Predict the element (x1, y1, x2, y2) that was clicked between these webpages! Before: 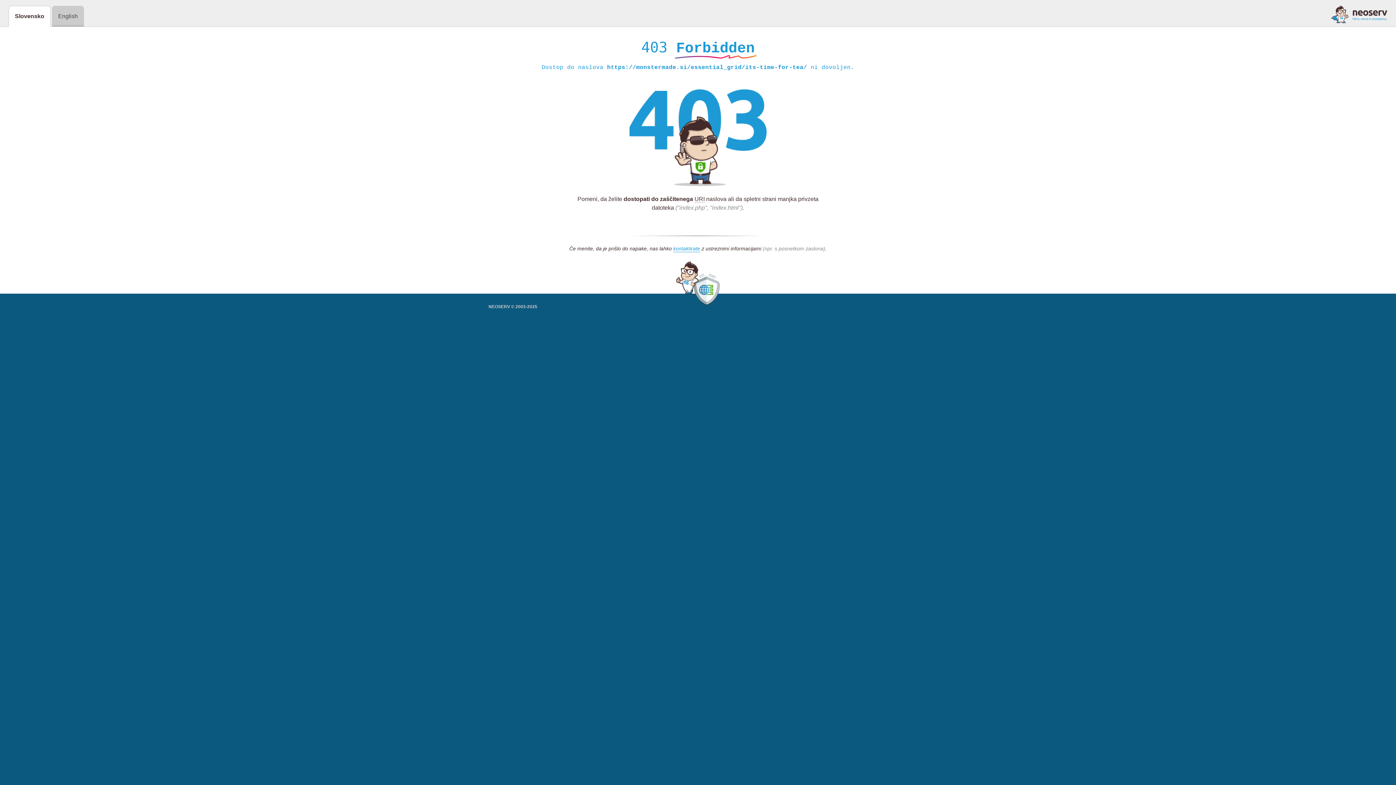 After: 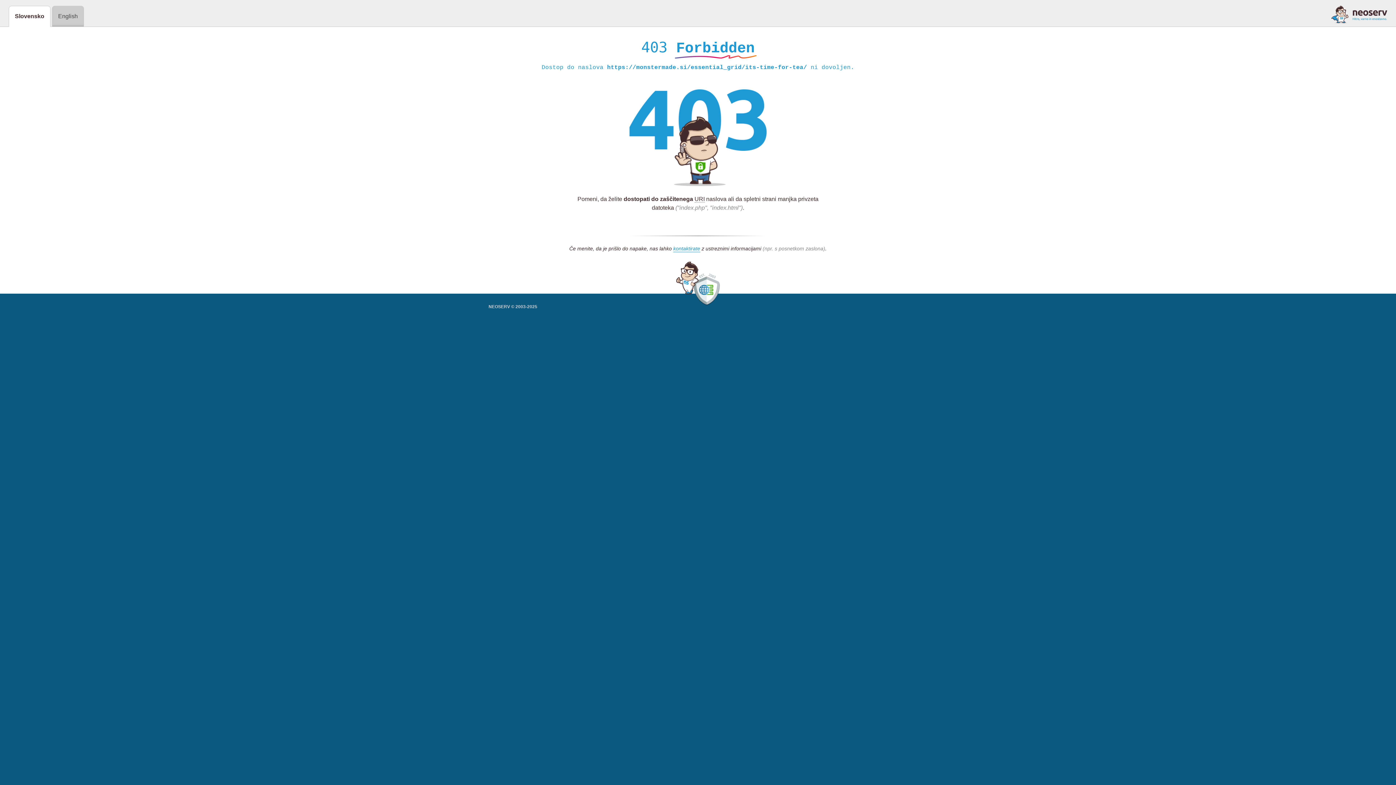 Action: bbox: (1331, 5, 1387, 23)